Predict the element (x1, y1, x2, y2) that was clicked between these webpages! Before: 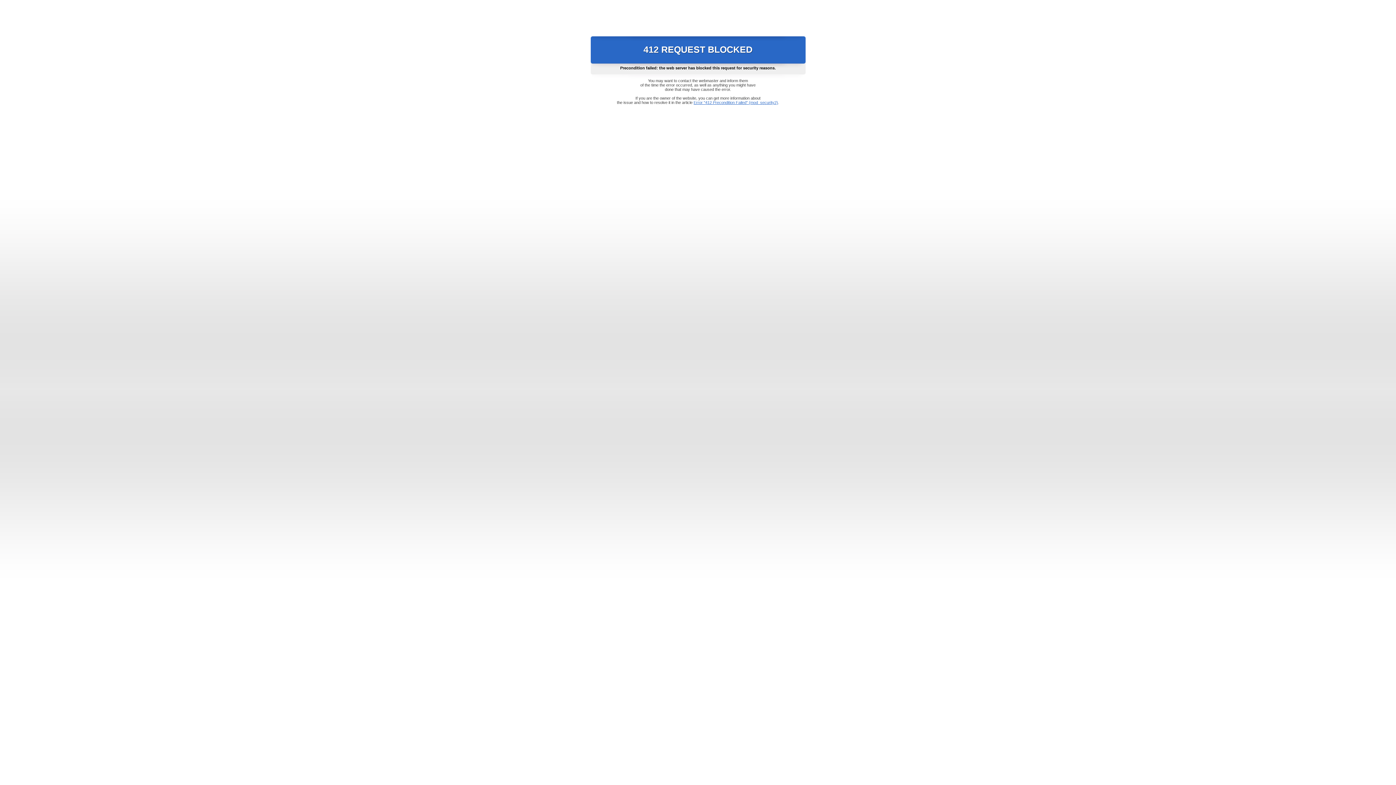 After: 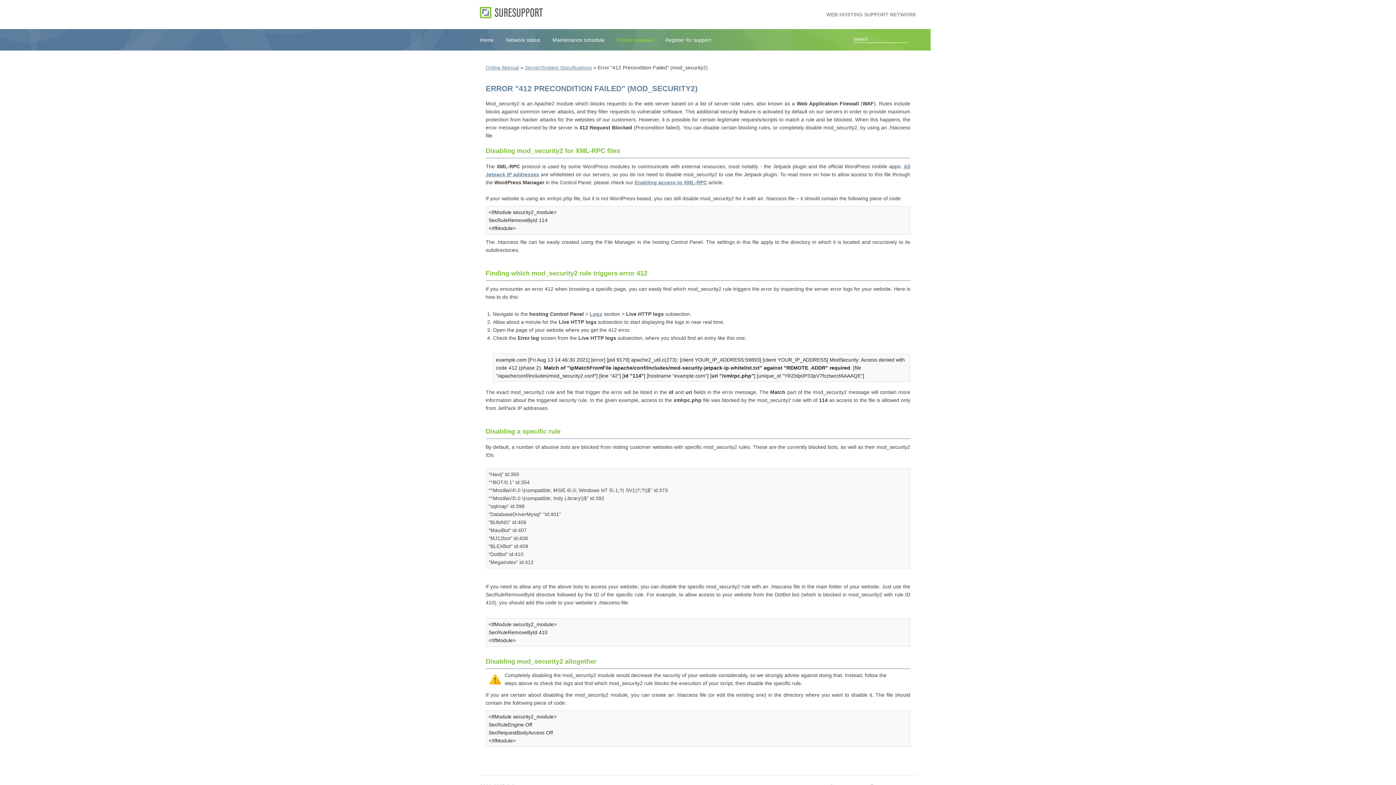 Action: bbox: (693, 100, 778, 104) label: Error "412 Precondition Failed" (mod_security2)